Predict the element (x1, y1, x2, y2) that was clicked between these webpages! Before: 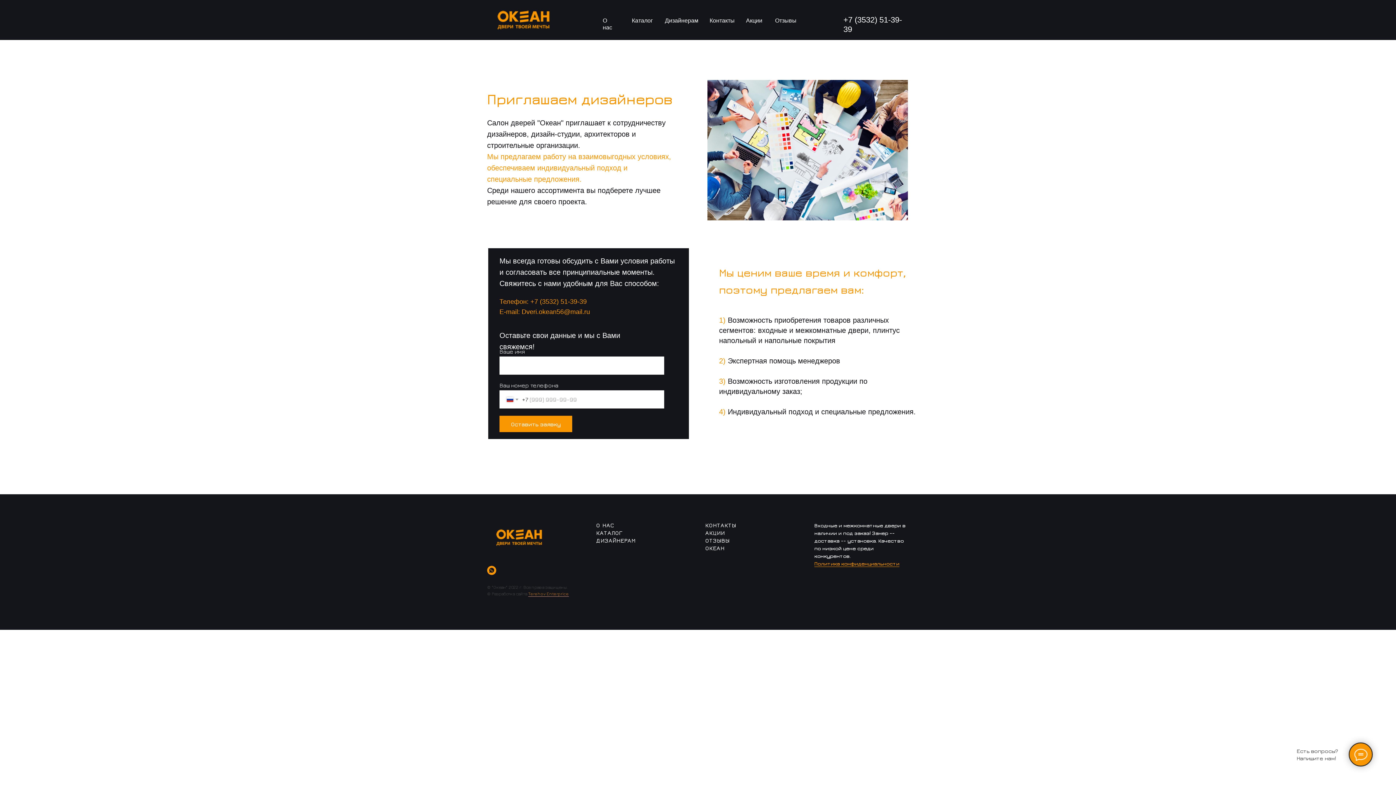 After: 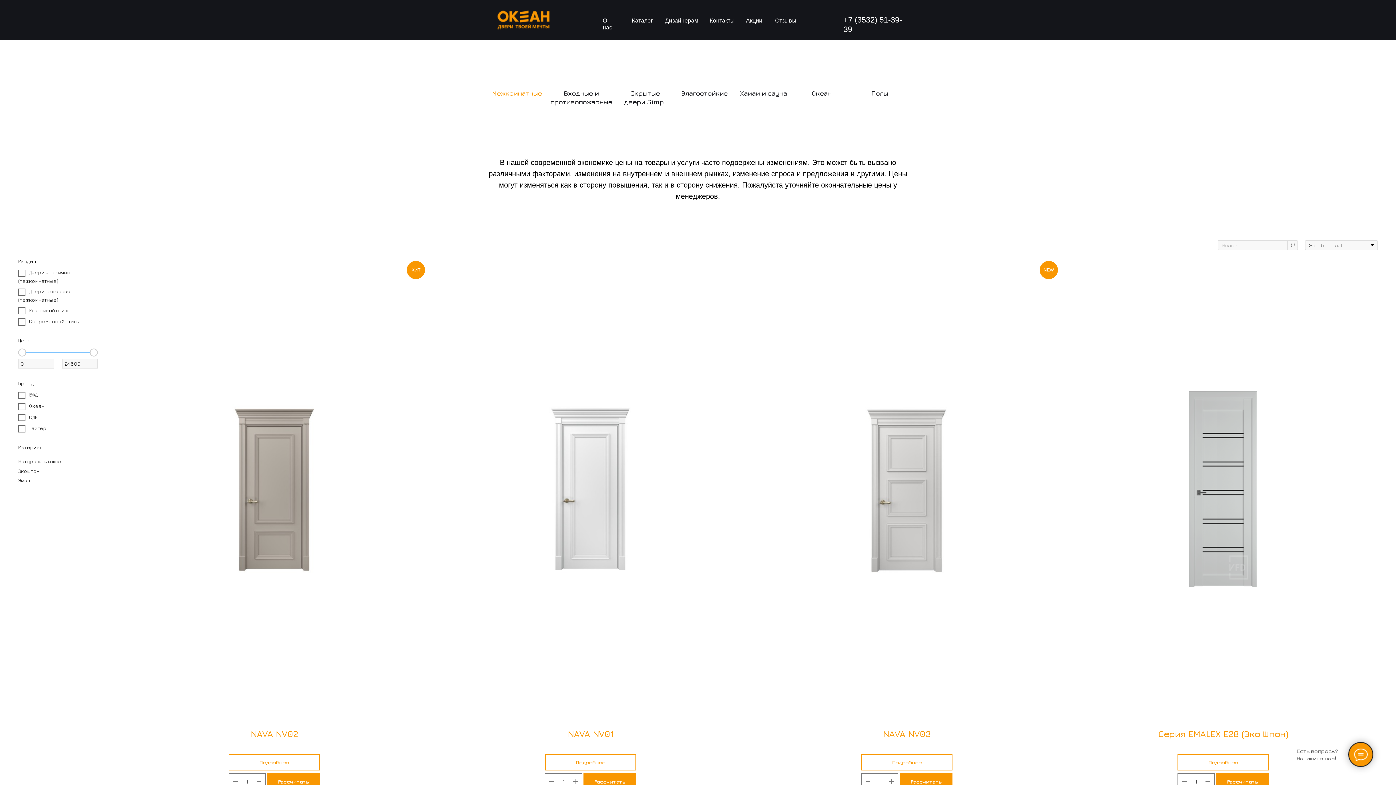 Action: bbox: (632, 17, 653, 23) label: Каталог